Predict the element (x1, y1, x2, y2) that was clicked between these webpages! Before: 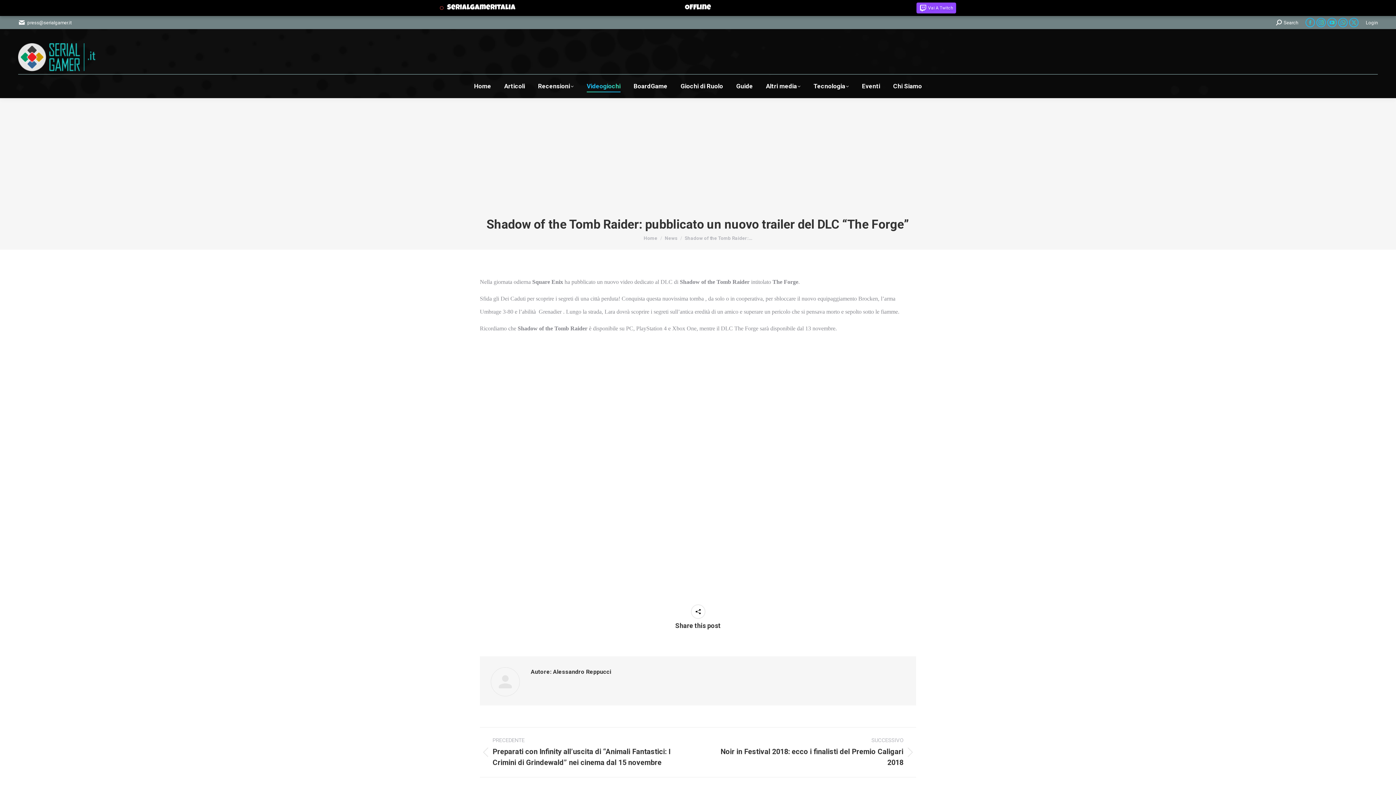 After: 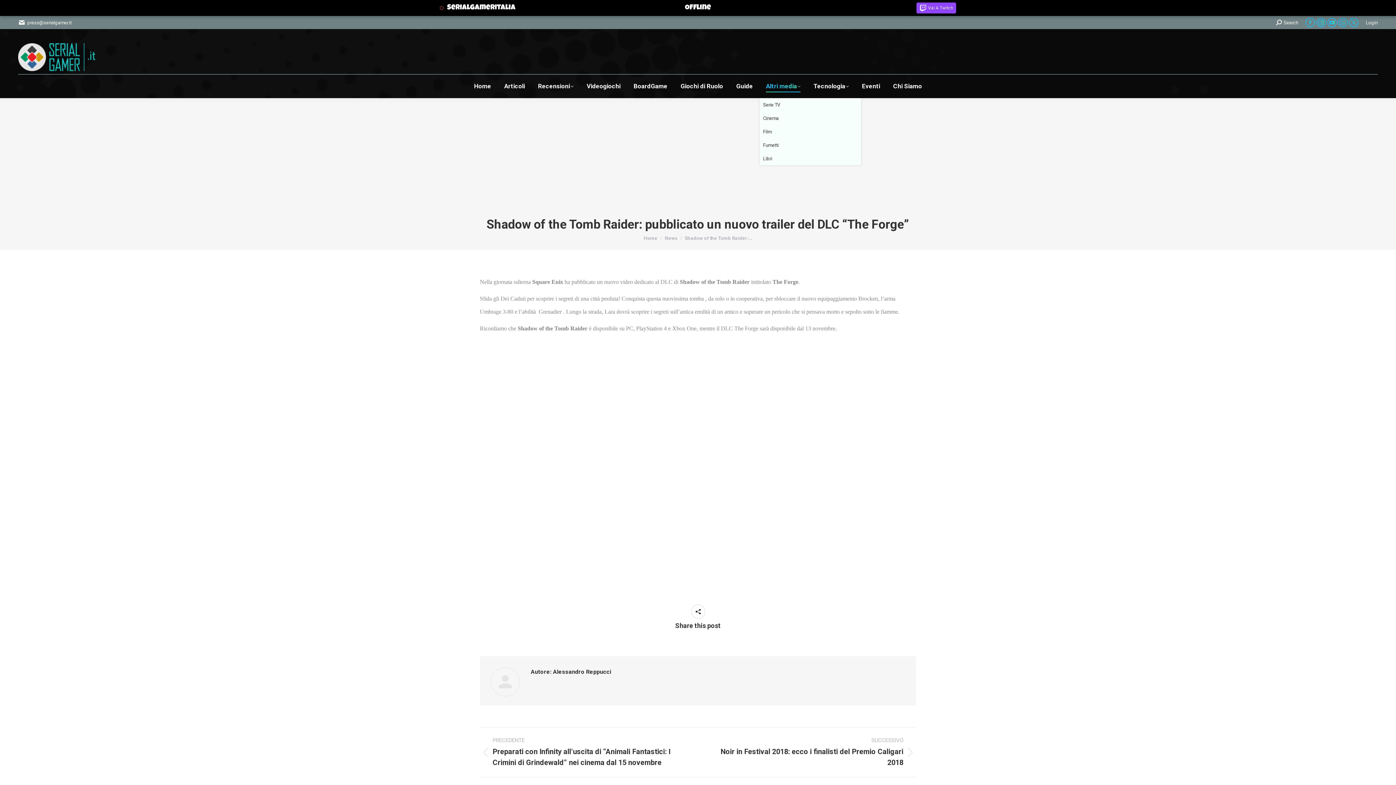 Action: label: Altri media bbox: (764, 81, 802, 91)